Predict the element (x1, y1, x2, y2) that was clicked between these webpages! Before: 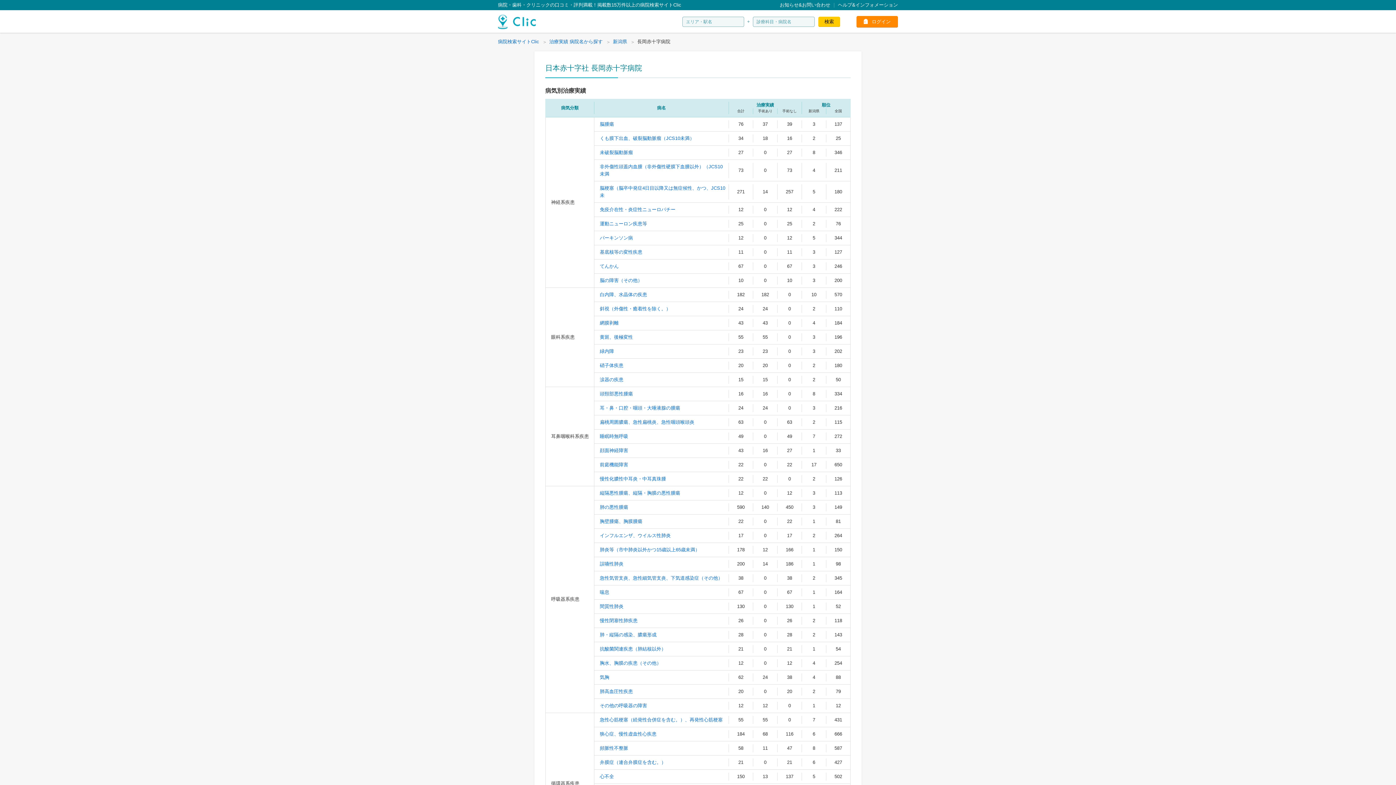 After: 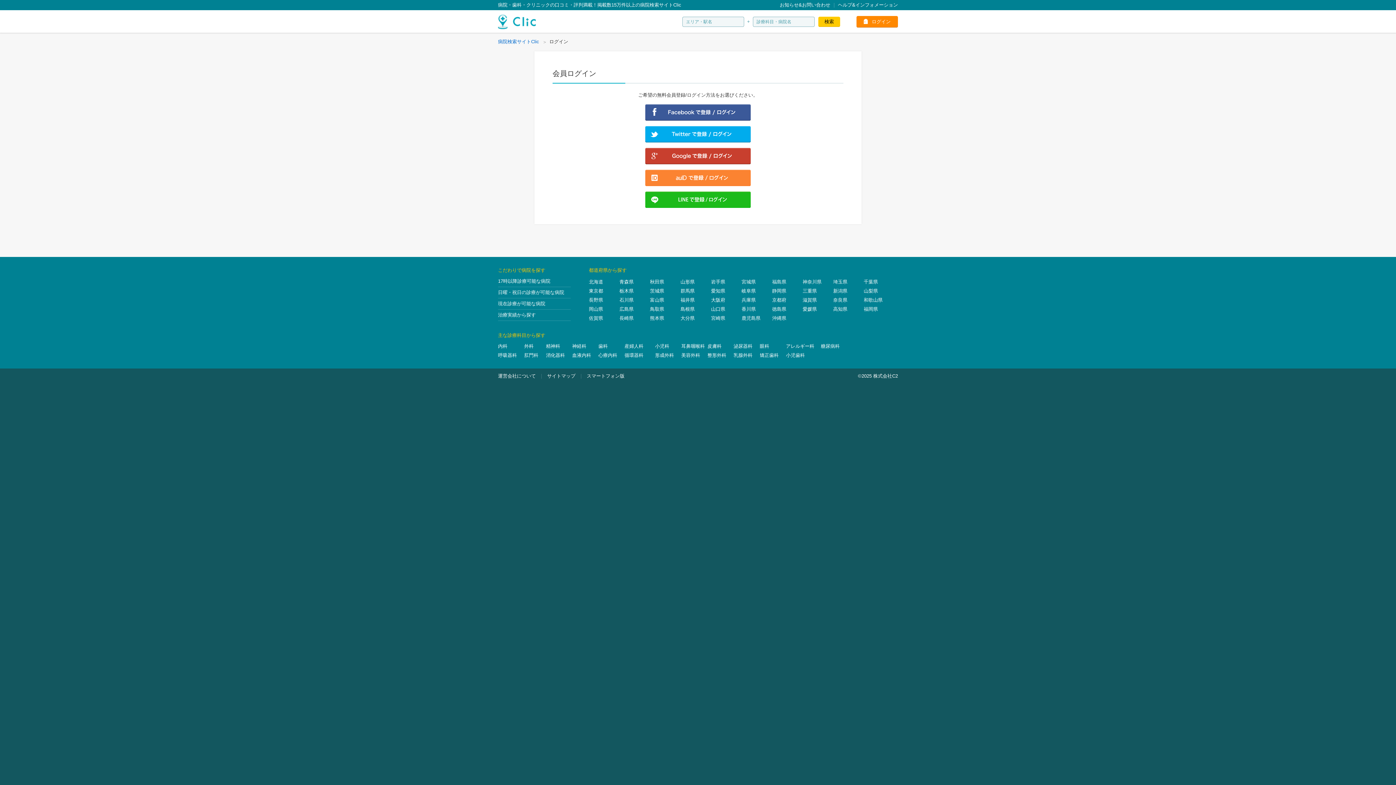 Action: bbox: (856, 16, 898, 27) label: ログイン